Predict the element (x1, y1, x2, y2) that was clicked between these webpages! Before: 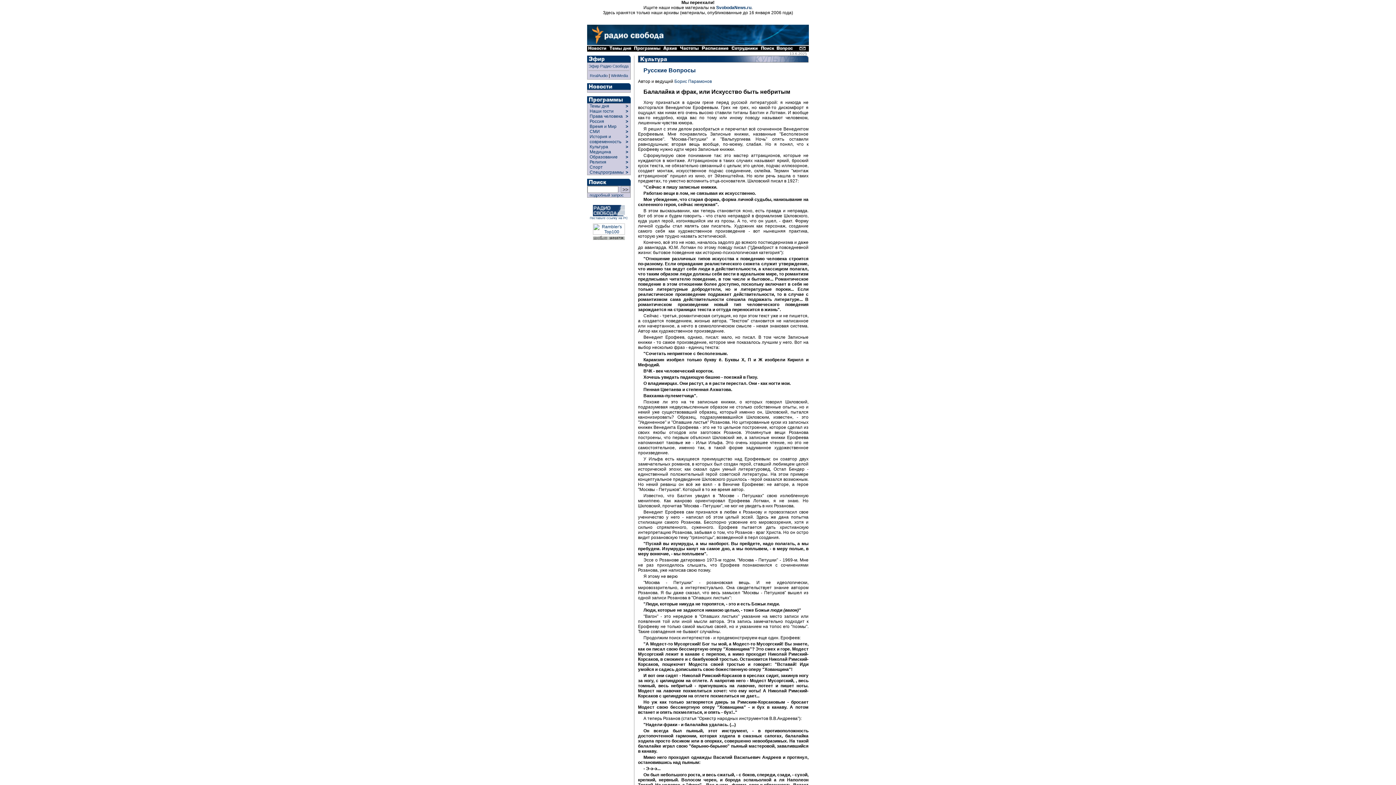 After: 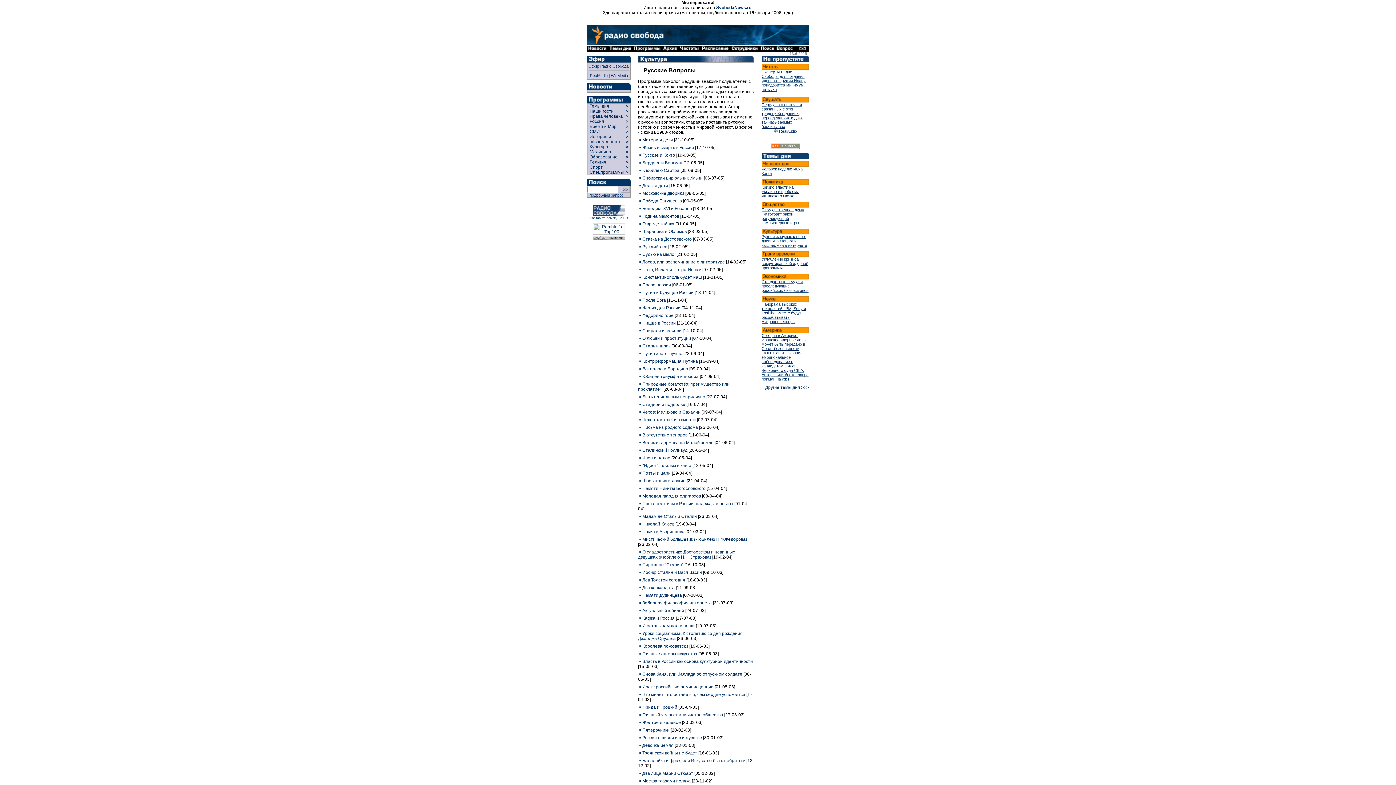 Action: label: Русские Вопросы bbox: (643, 67, 696, 73)